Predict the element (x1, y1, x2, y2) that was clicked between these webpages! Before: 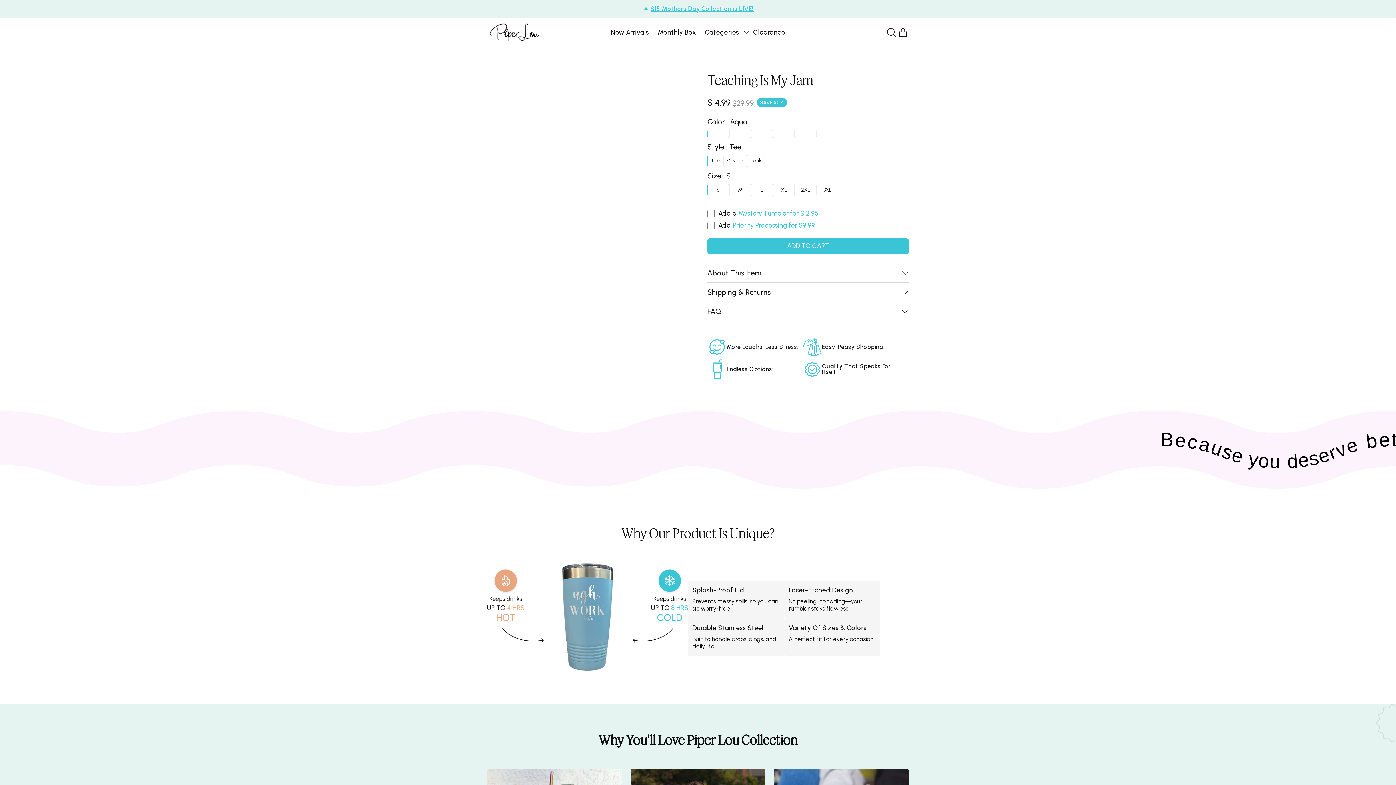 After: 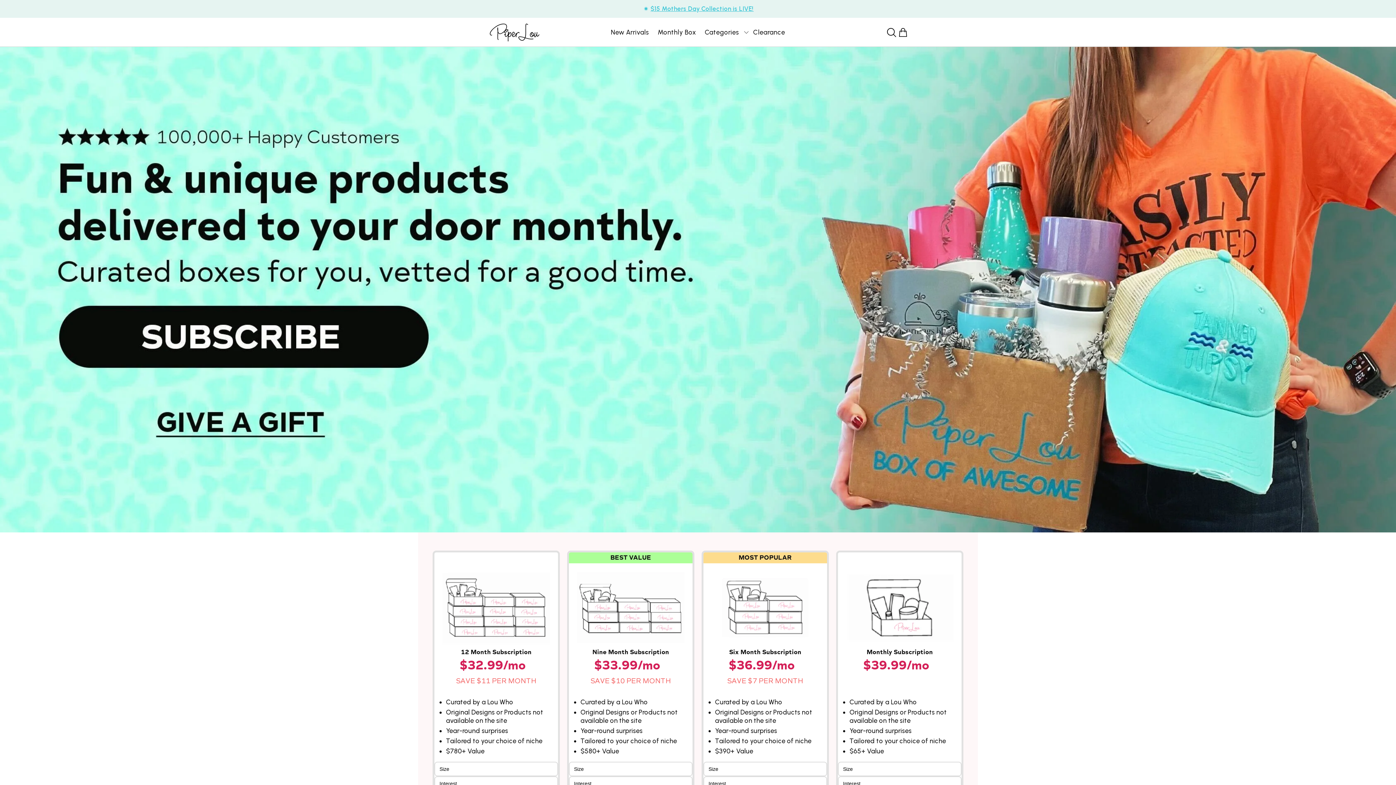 Action: label: Monthly Box bbox: (653, 24, 700, 39)